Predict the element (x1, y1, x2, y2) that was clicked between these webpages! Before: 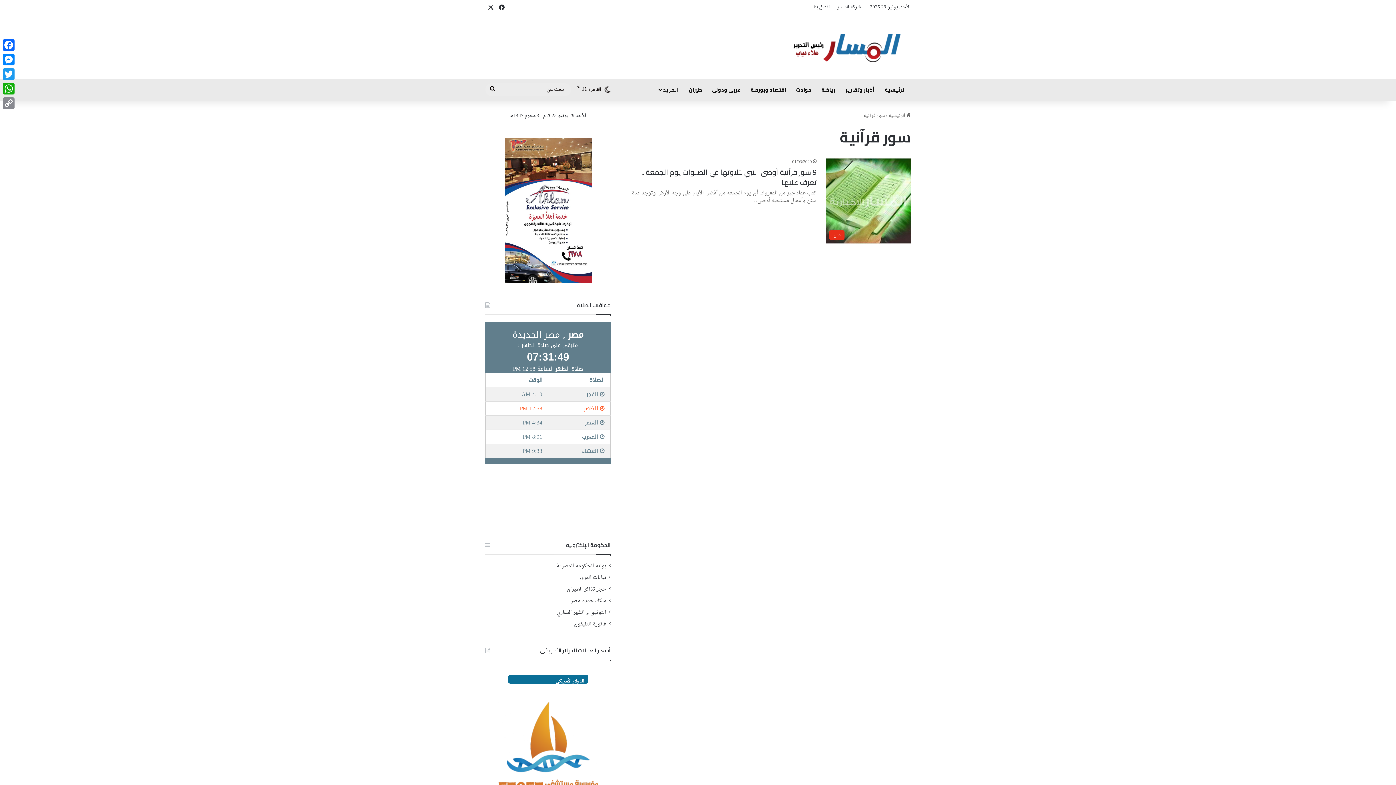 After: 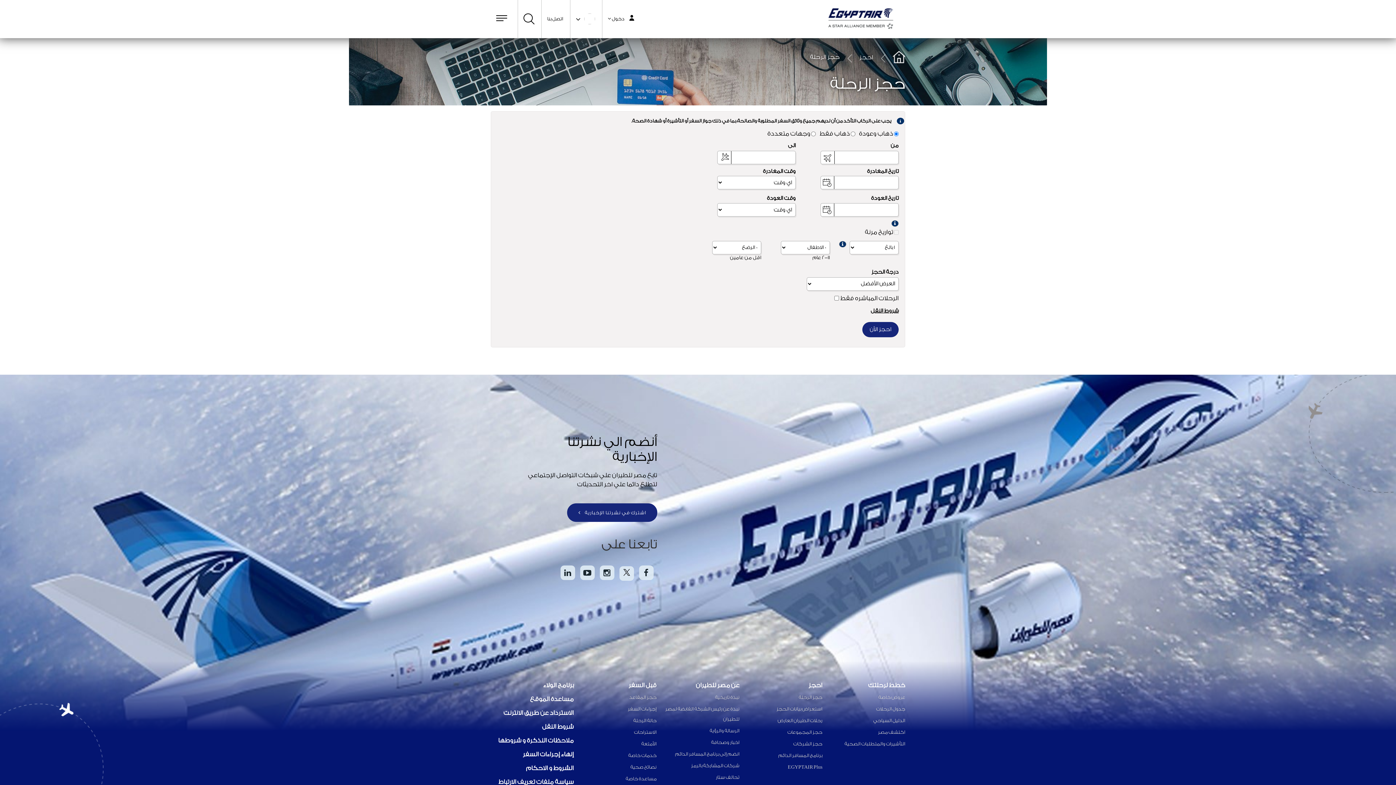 Action: bbox: (566, 585, 606, 594) label: حجز تذاكر الطيران